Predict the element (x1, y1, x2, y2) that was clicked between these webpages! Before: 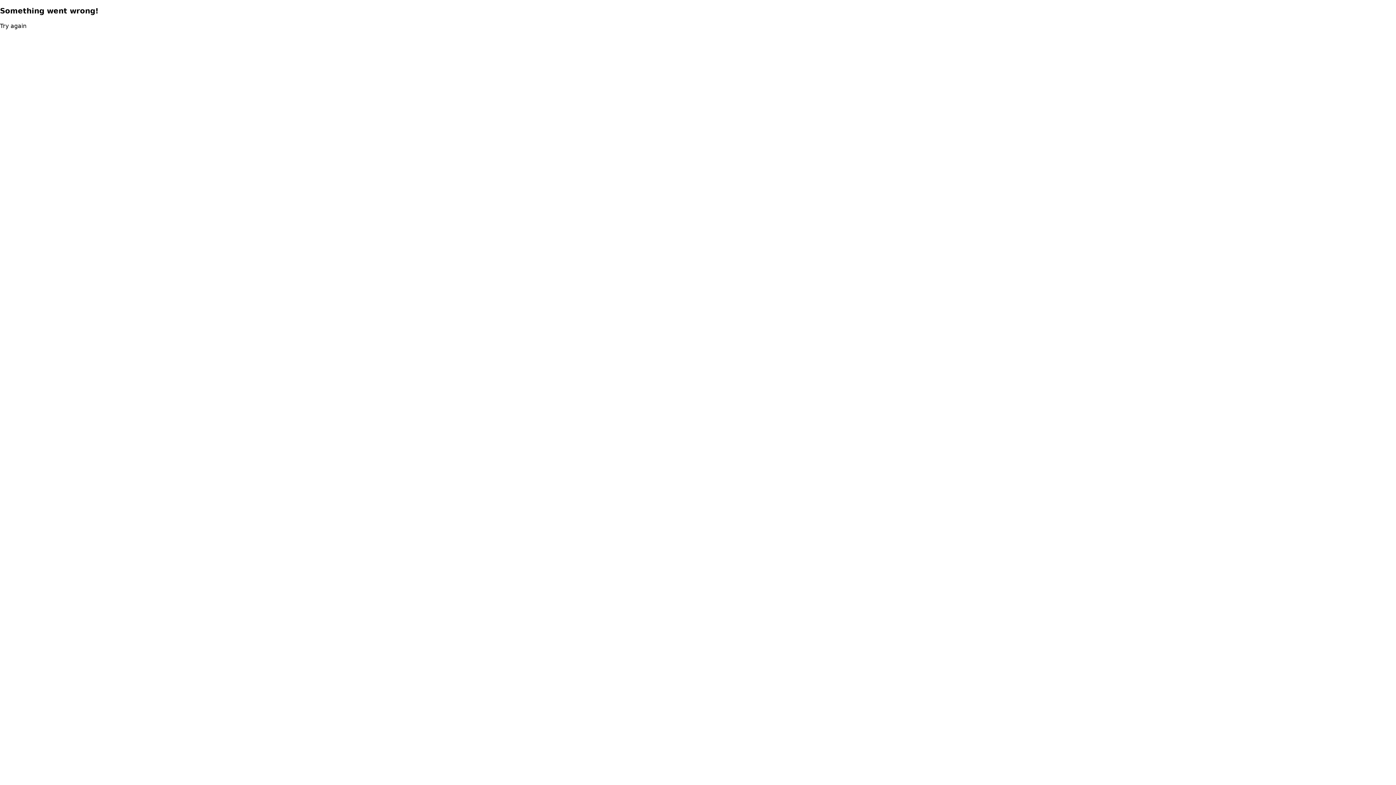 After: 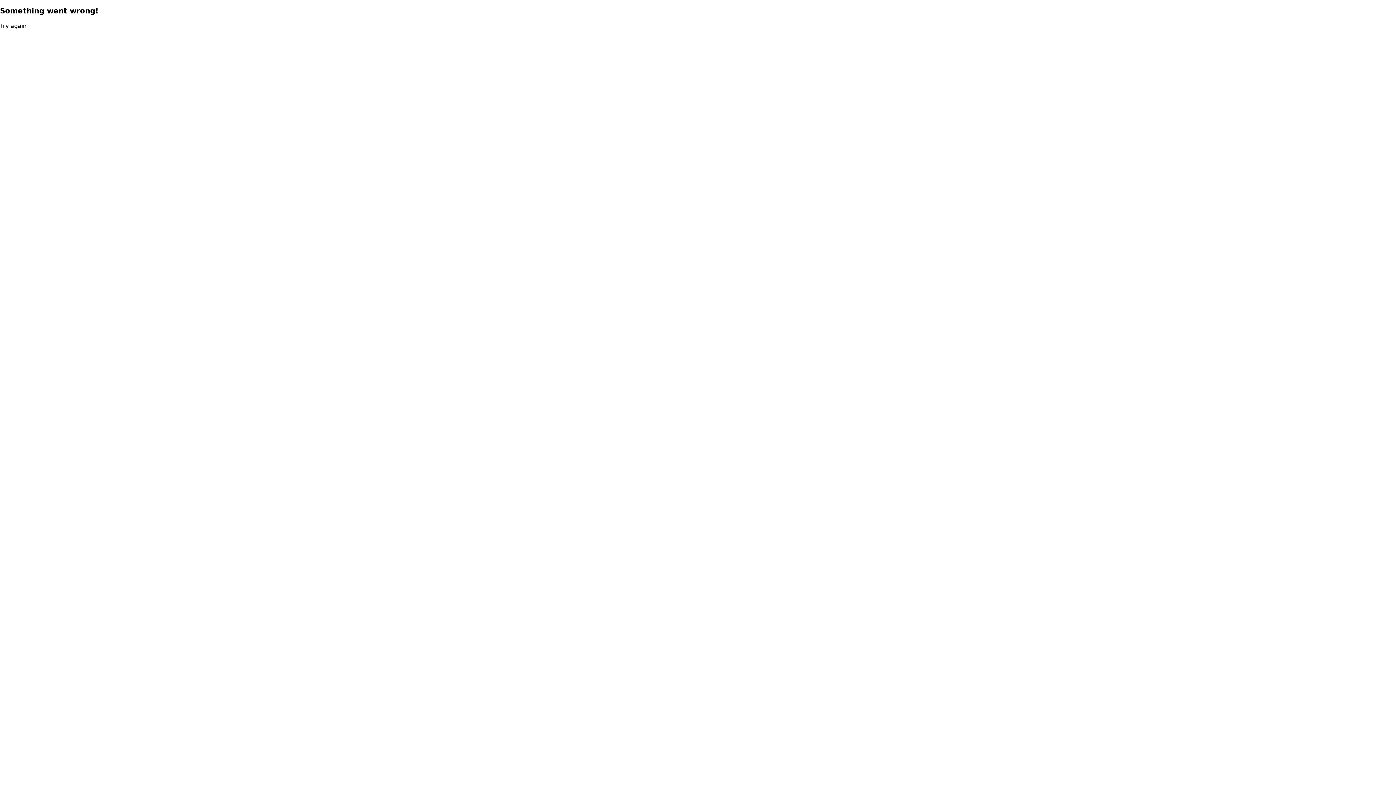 Action: bbox: (0, 21, 26, 30) label: Try again